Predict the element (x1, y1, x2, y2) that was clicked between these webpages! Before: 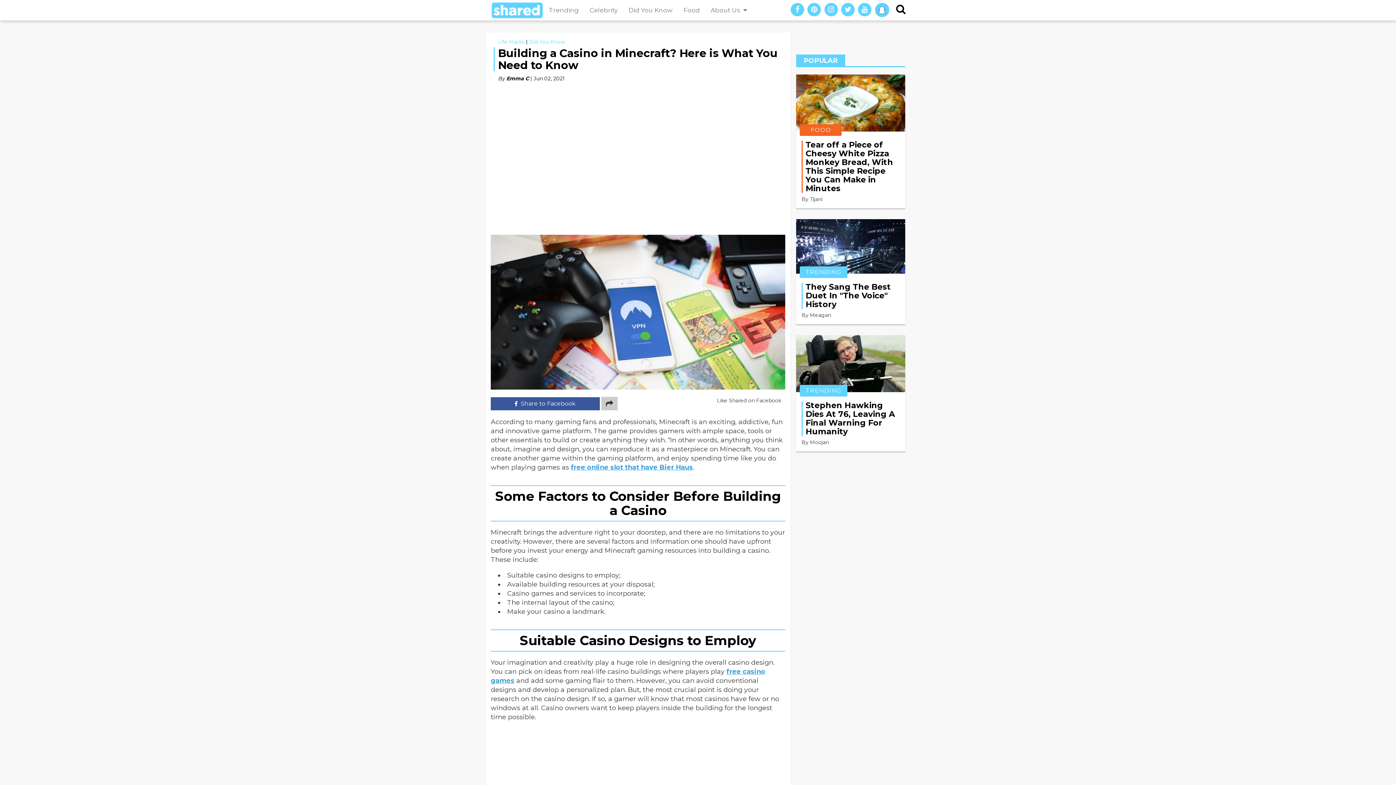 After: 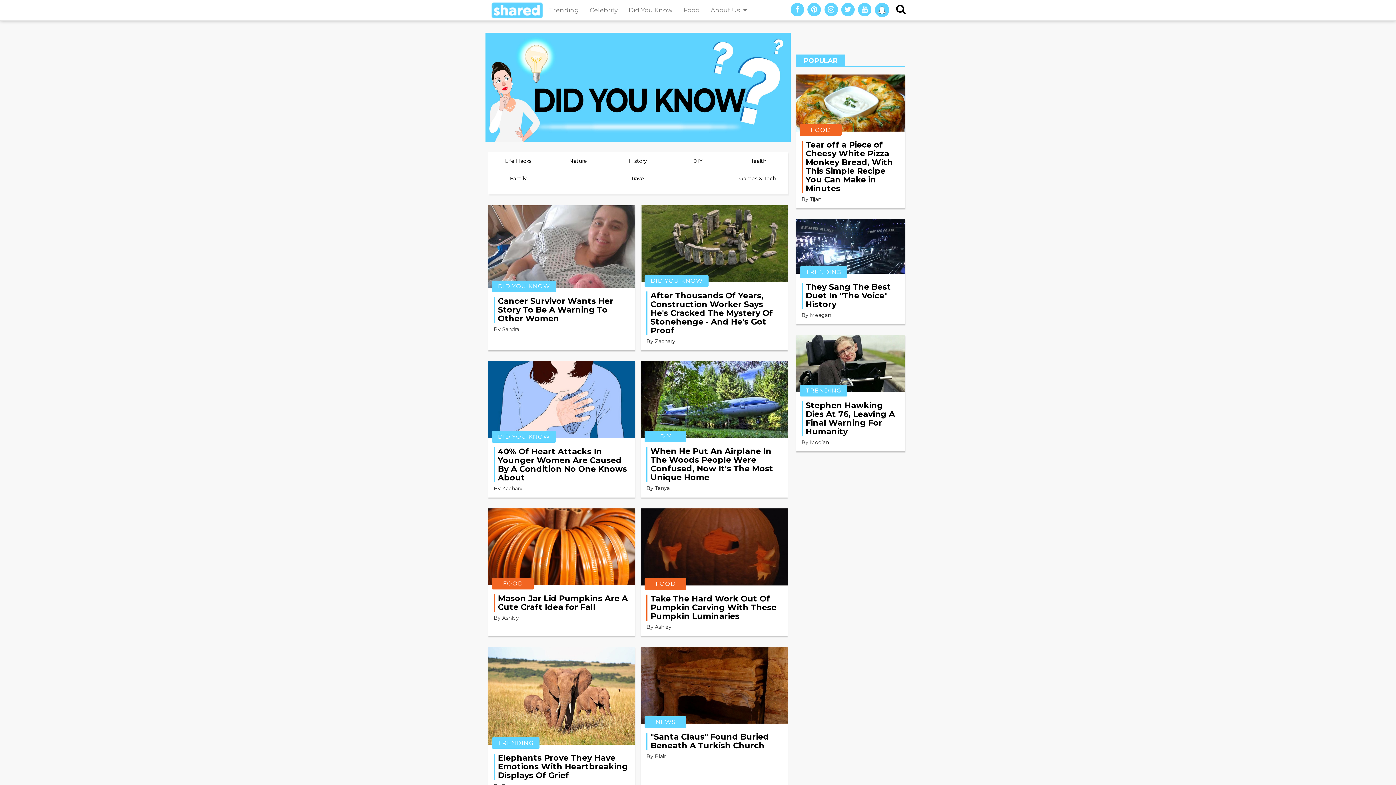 Action: label: Did You Know bbox: (623, 0, 678, 20)